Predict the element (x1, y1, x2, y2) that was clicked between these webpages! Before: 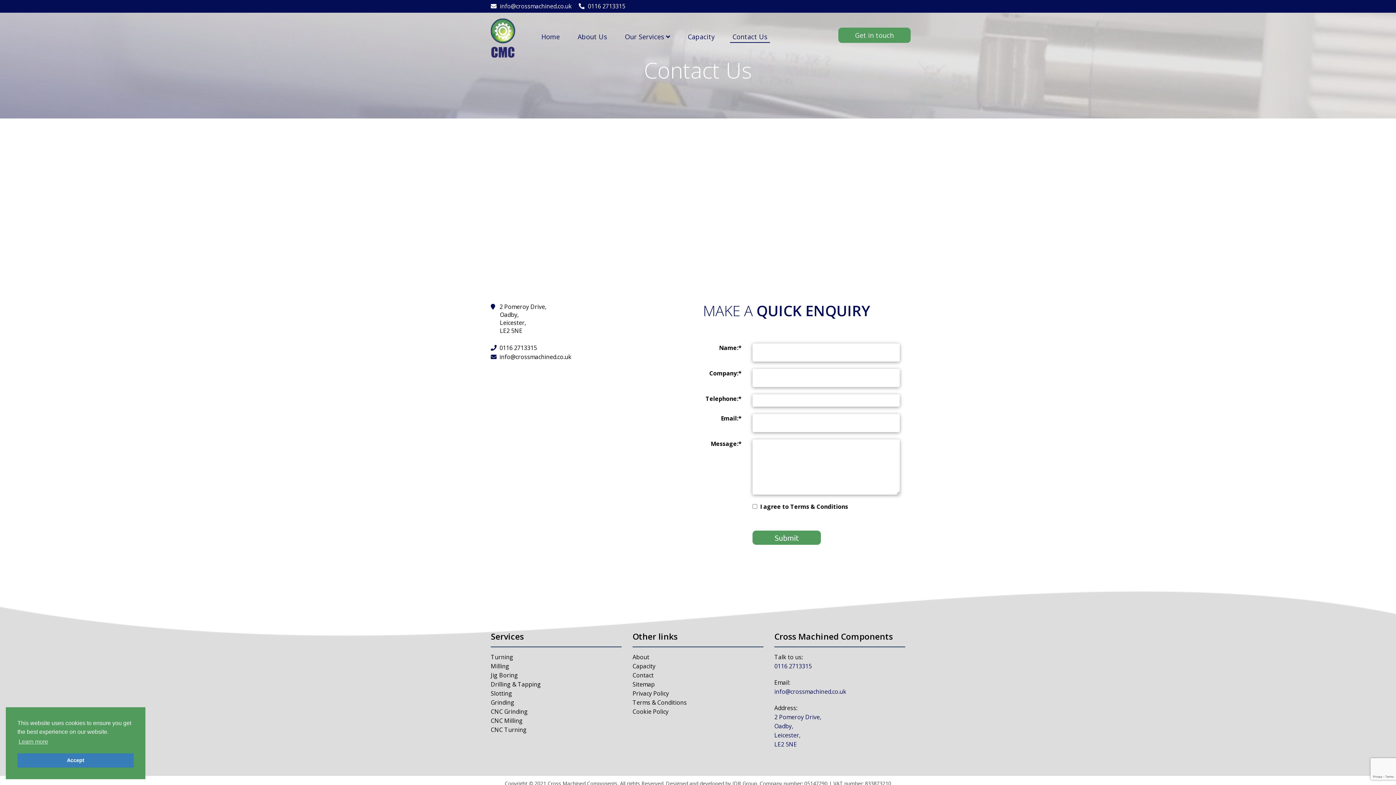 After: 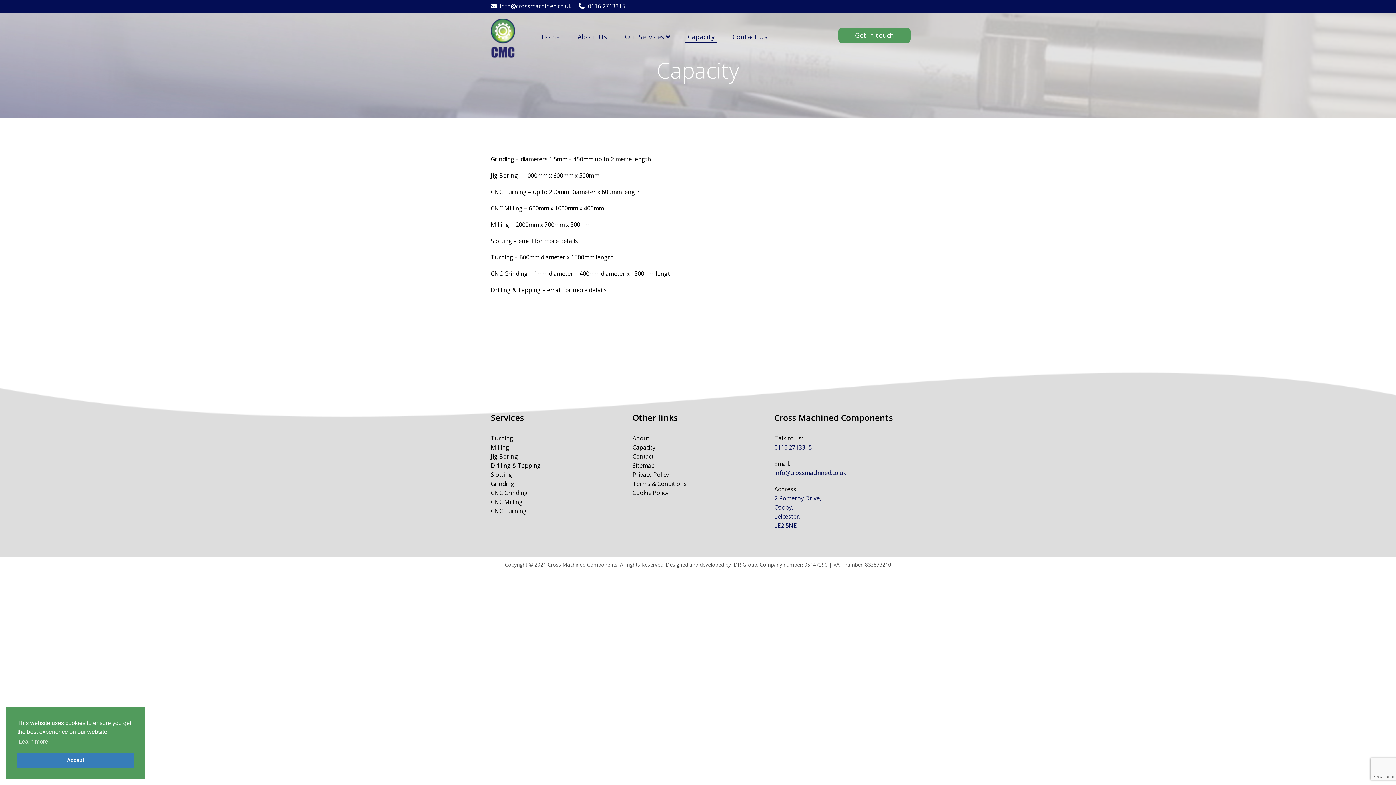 Action: label: Capacity bbox: (632, 662, 655, 670)